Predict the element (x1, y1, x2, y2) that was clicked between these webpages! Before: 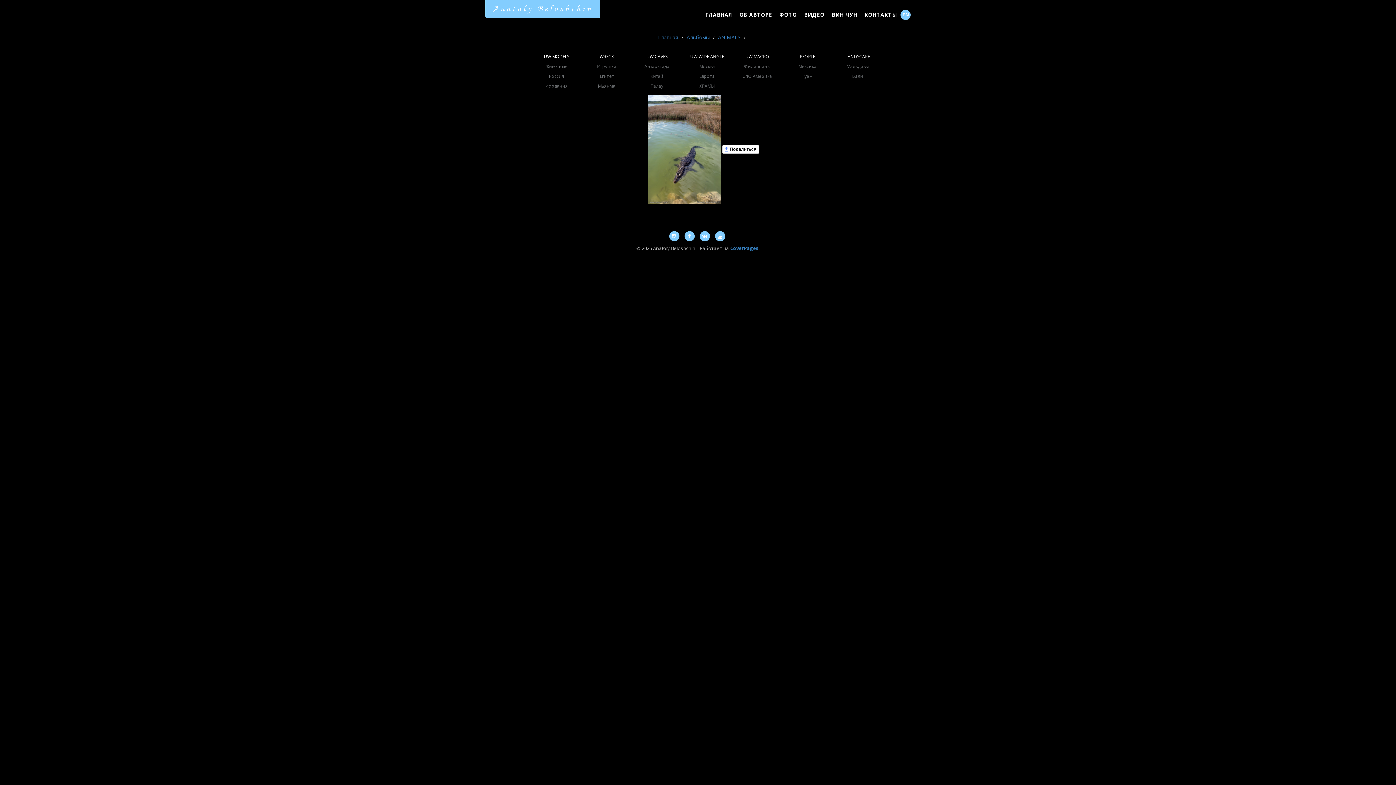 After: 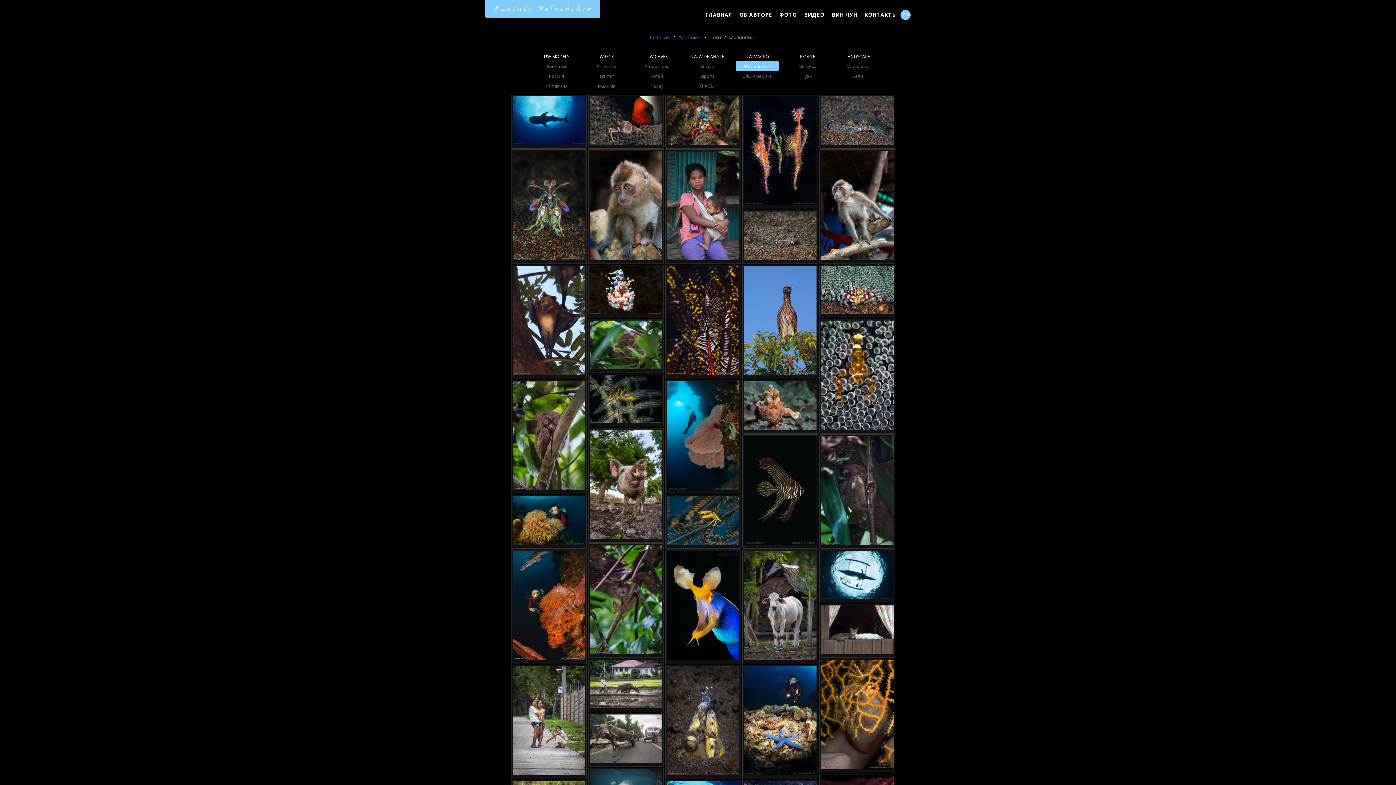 Action: label: Филиппины bbox: (744, 63, 770, 69)